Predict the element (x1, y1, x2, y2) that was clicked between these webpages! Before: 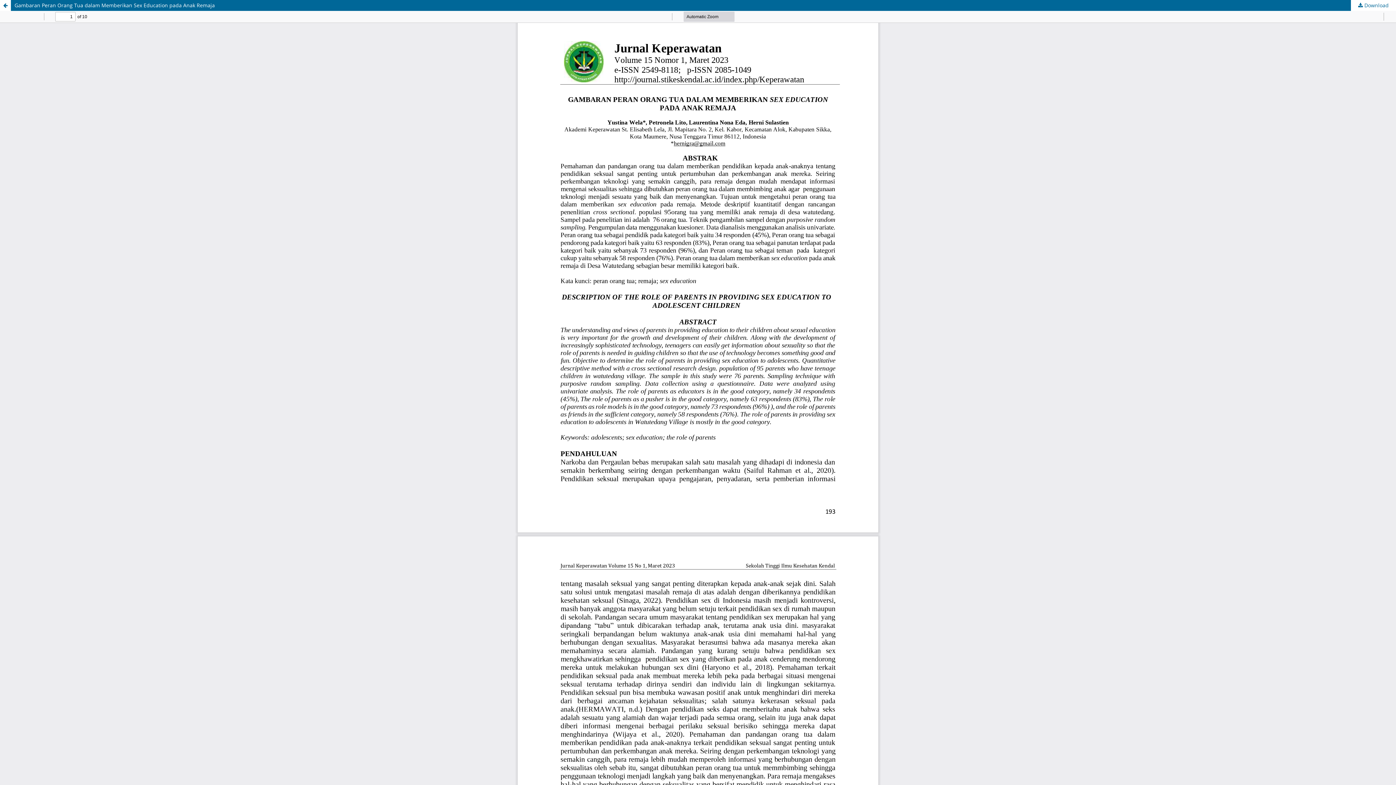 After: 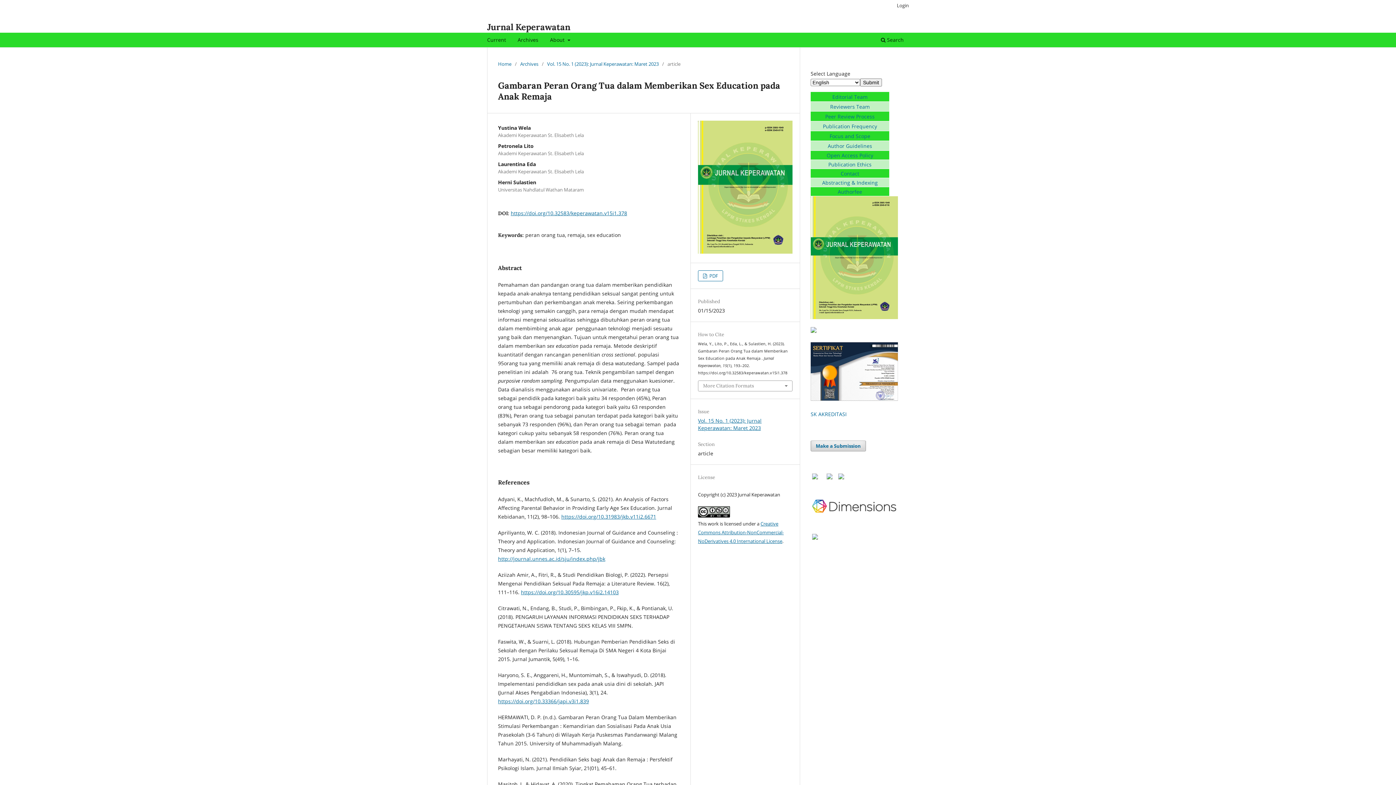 Action: label: Gambaran Peran Orang Tua dalam Memberikan Sex Education pada Anak Remaja bbox: (0, 0, 1396, 10)